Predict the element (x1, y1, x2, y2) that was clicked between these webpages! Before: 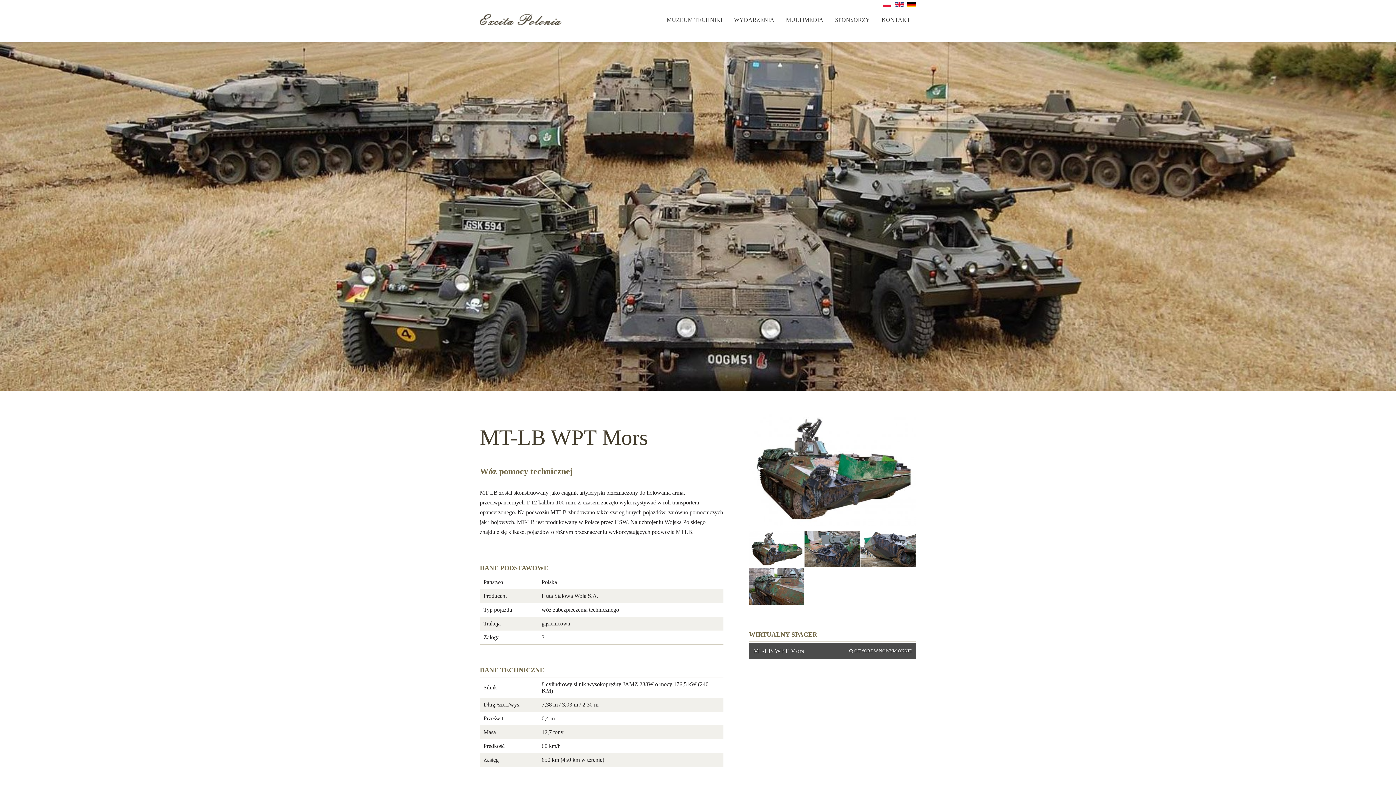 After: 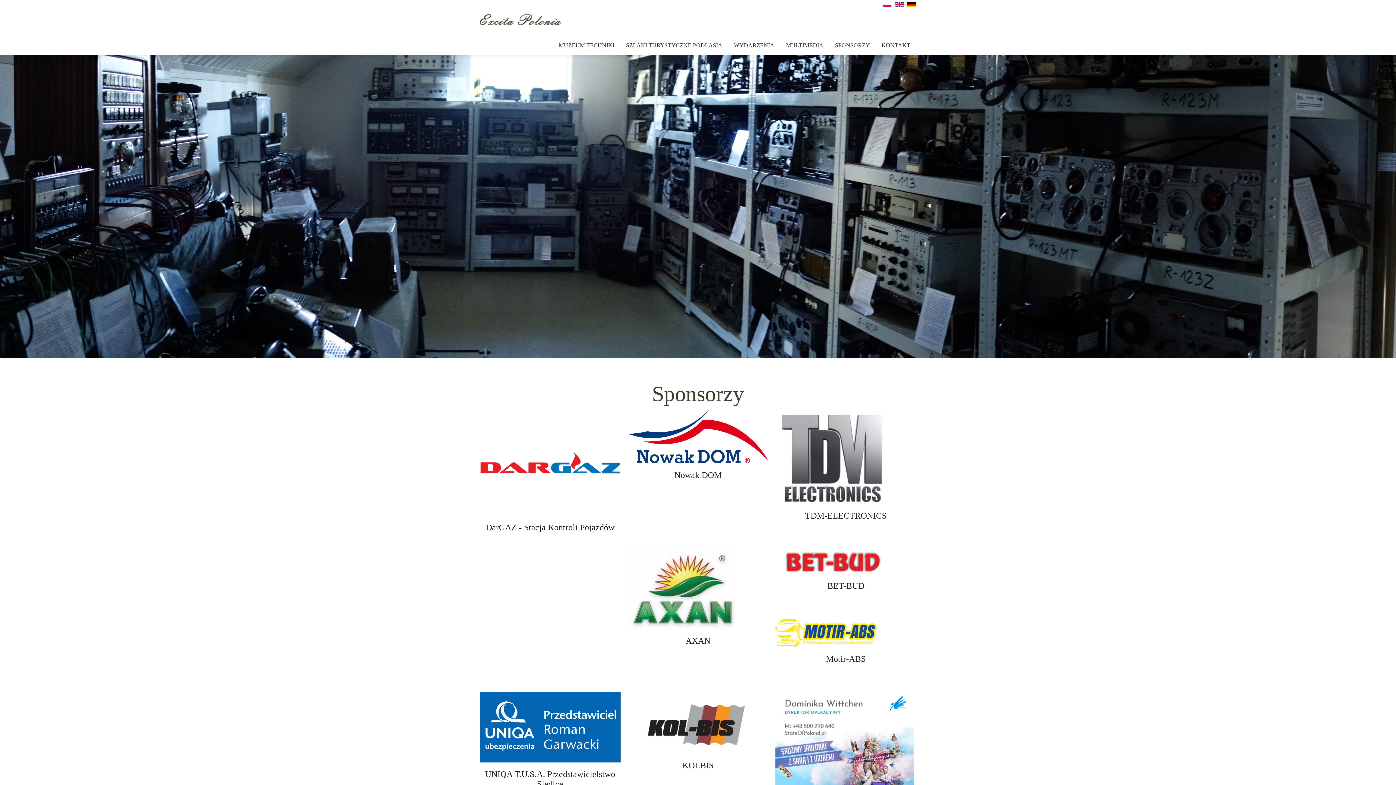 Action: bbox: (829, 10, 876, 29) label: SPONSORZY